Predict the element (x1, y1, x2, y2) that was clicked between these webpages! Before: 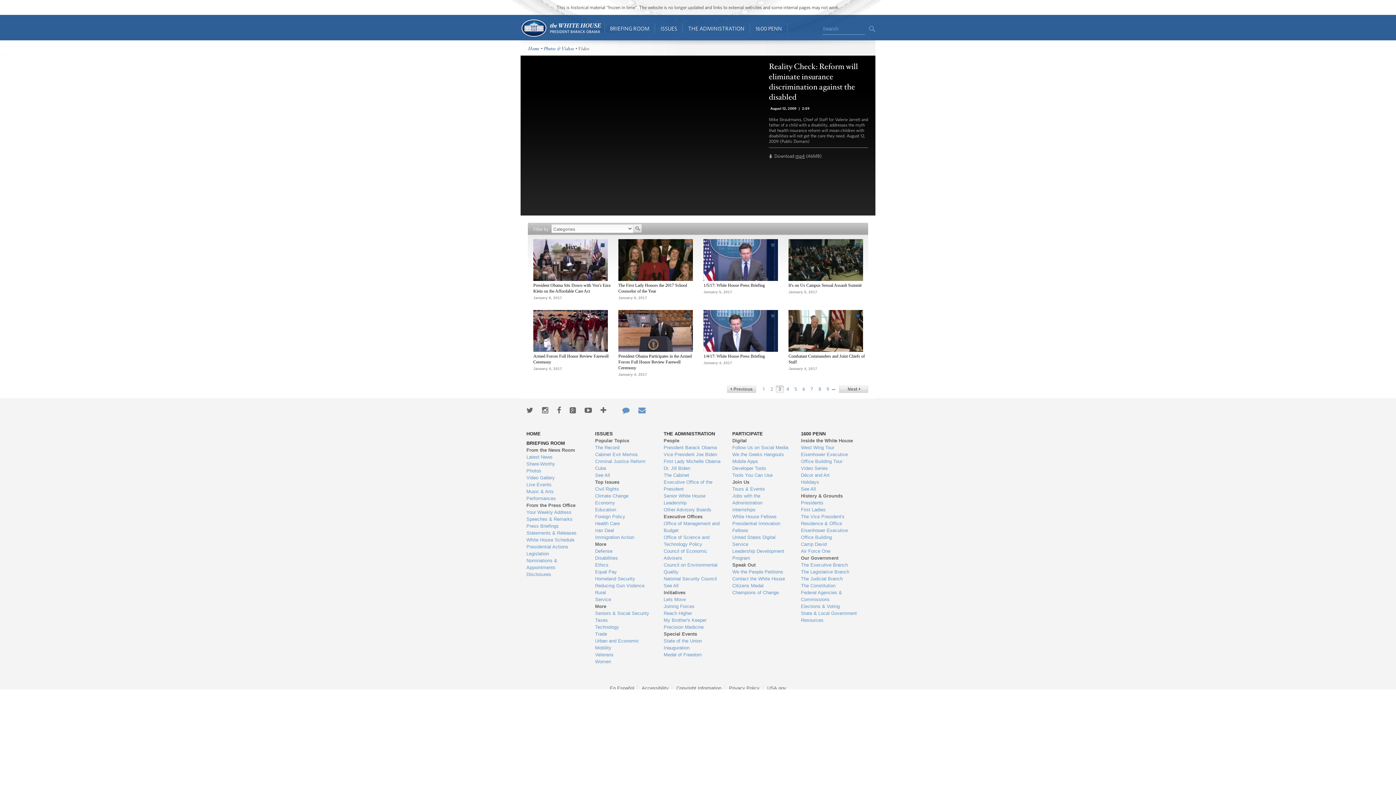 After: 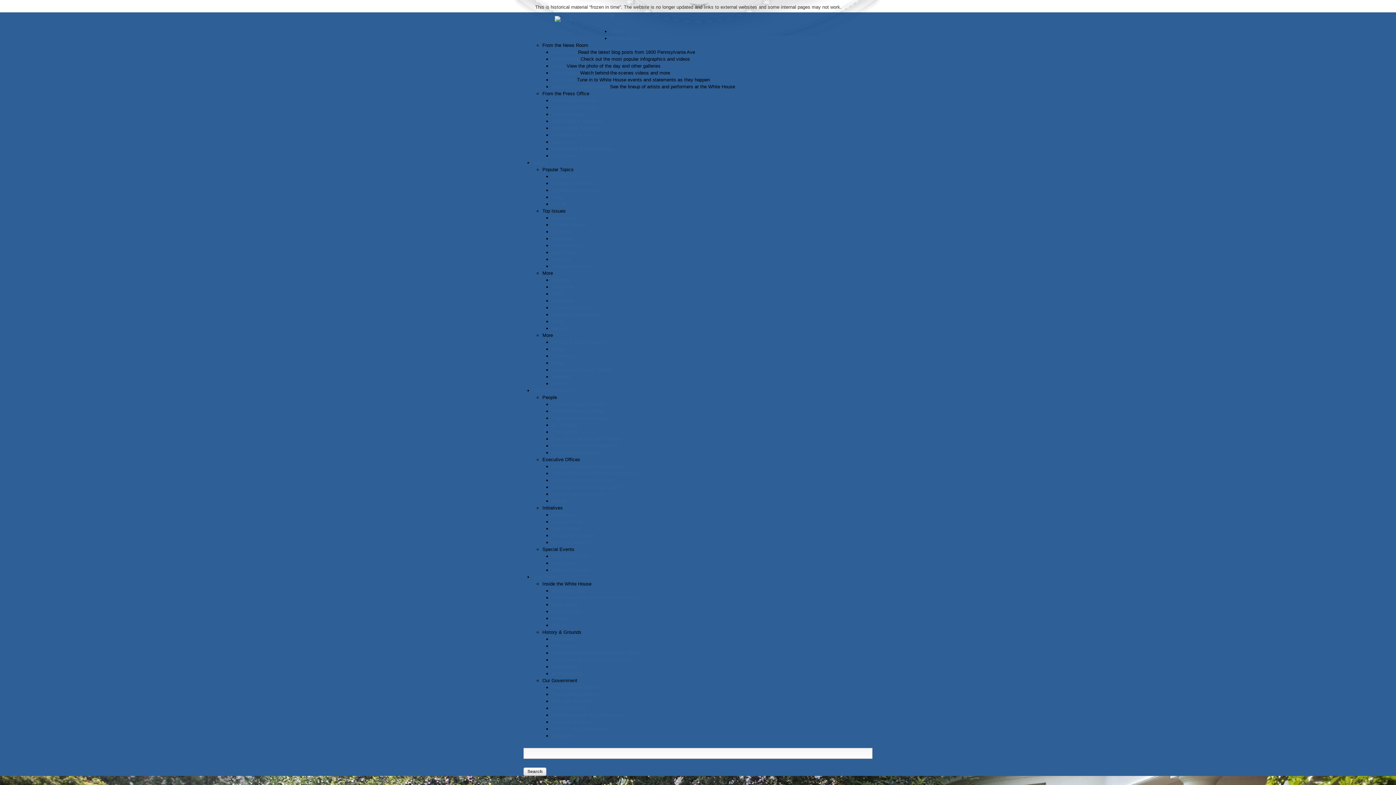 Action: bbox: (520, 18, 601, 37) label: Home